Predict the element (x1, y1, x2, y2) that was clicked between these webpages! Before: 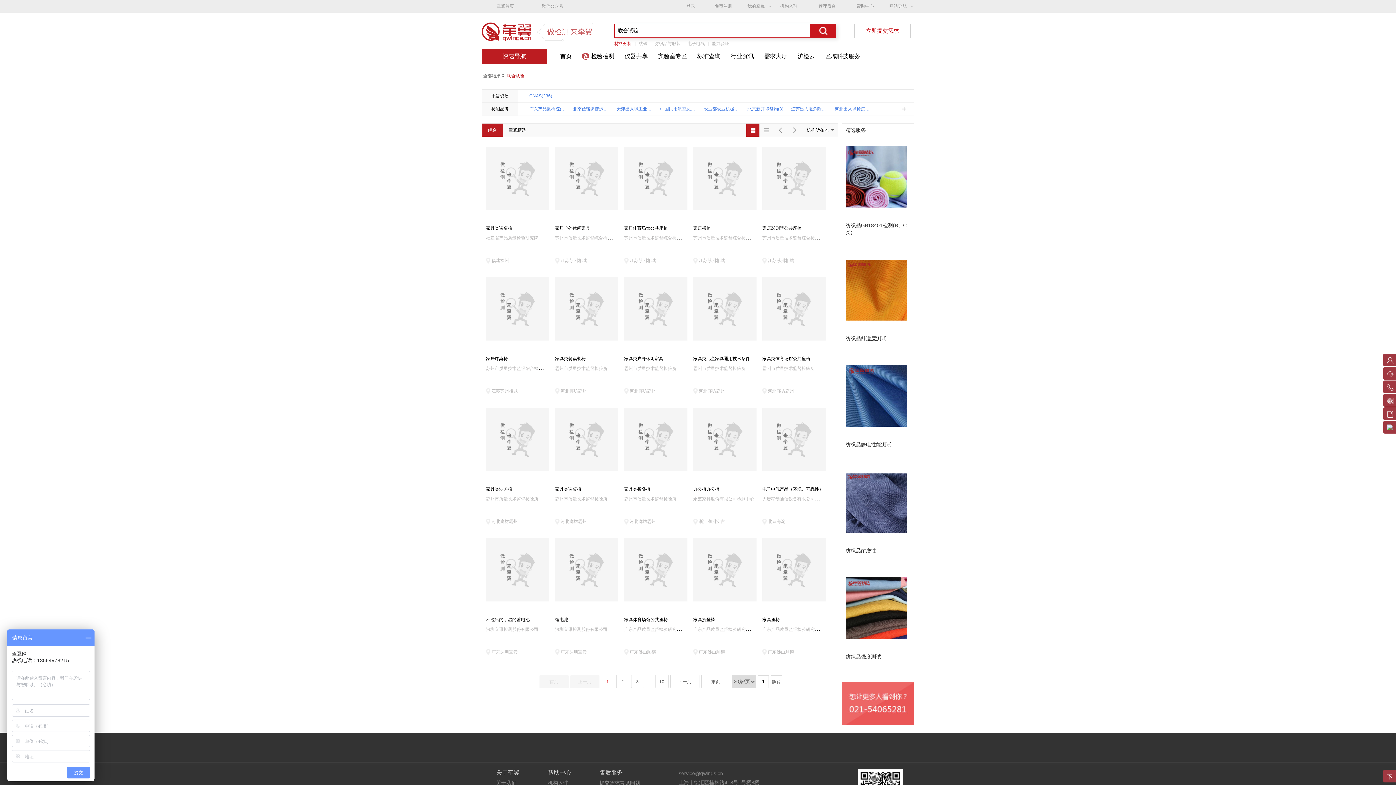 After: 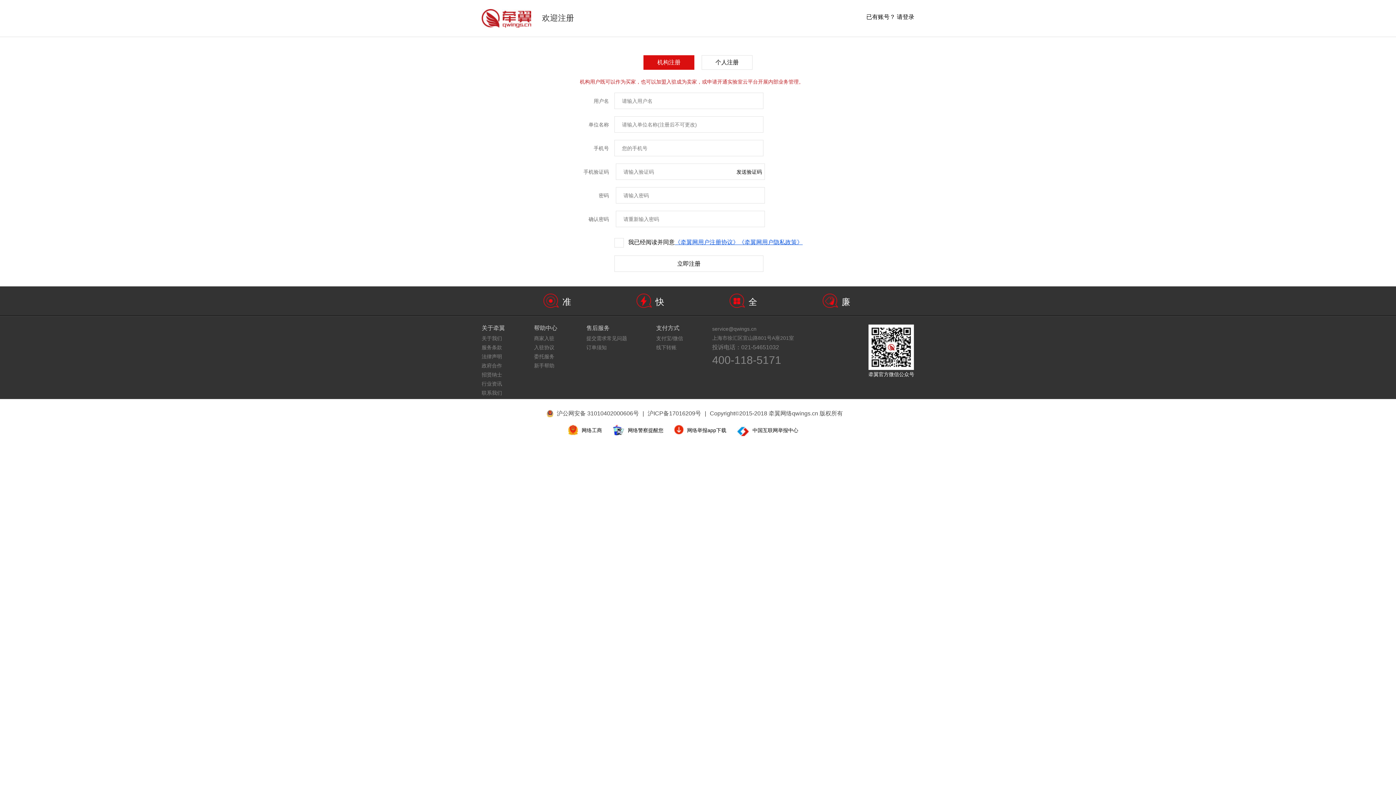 Action: label: 免费注册 bbox: (707, 0, 740, 12)